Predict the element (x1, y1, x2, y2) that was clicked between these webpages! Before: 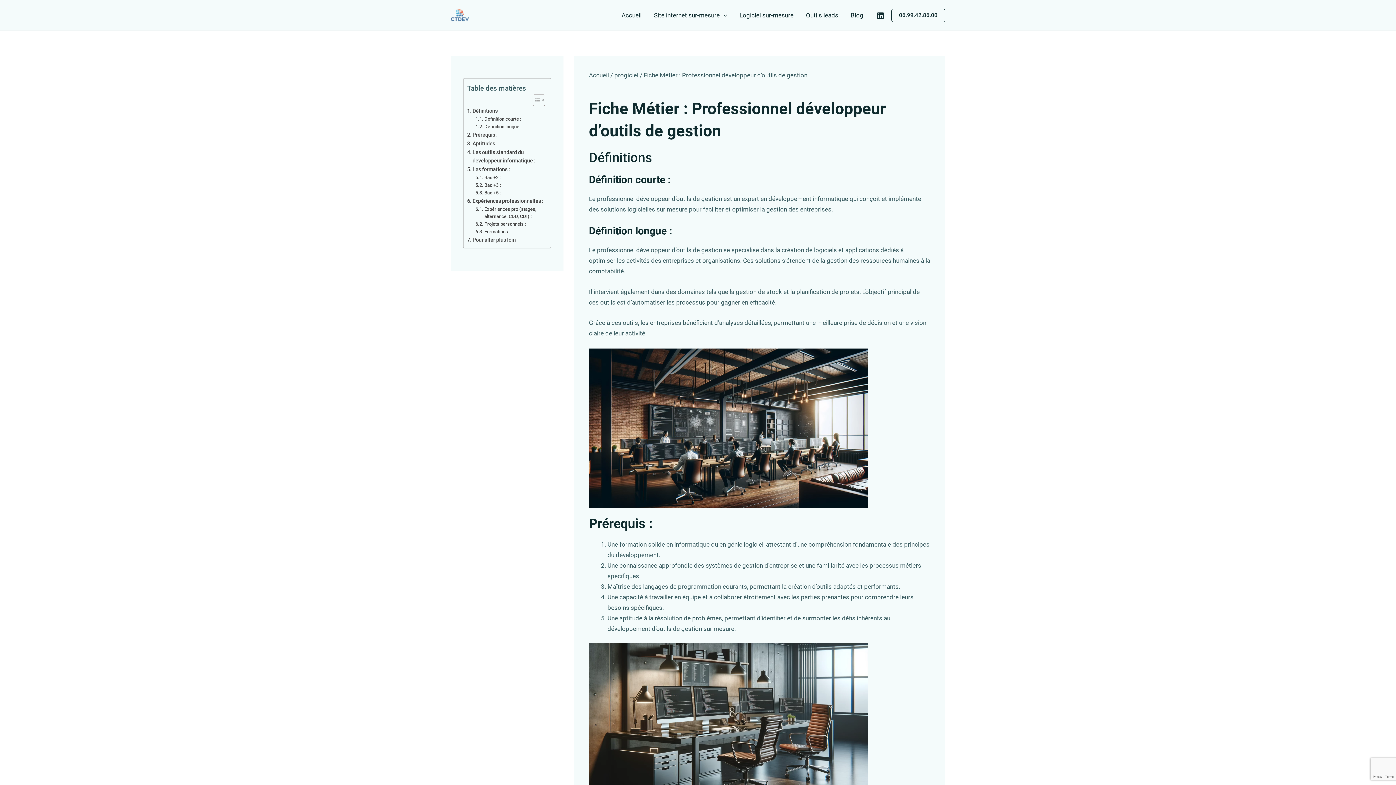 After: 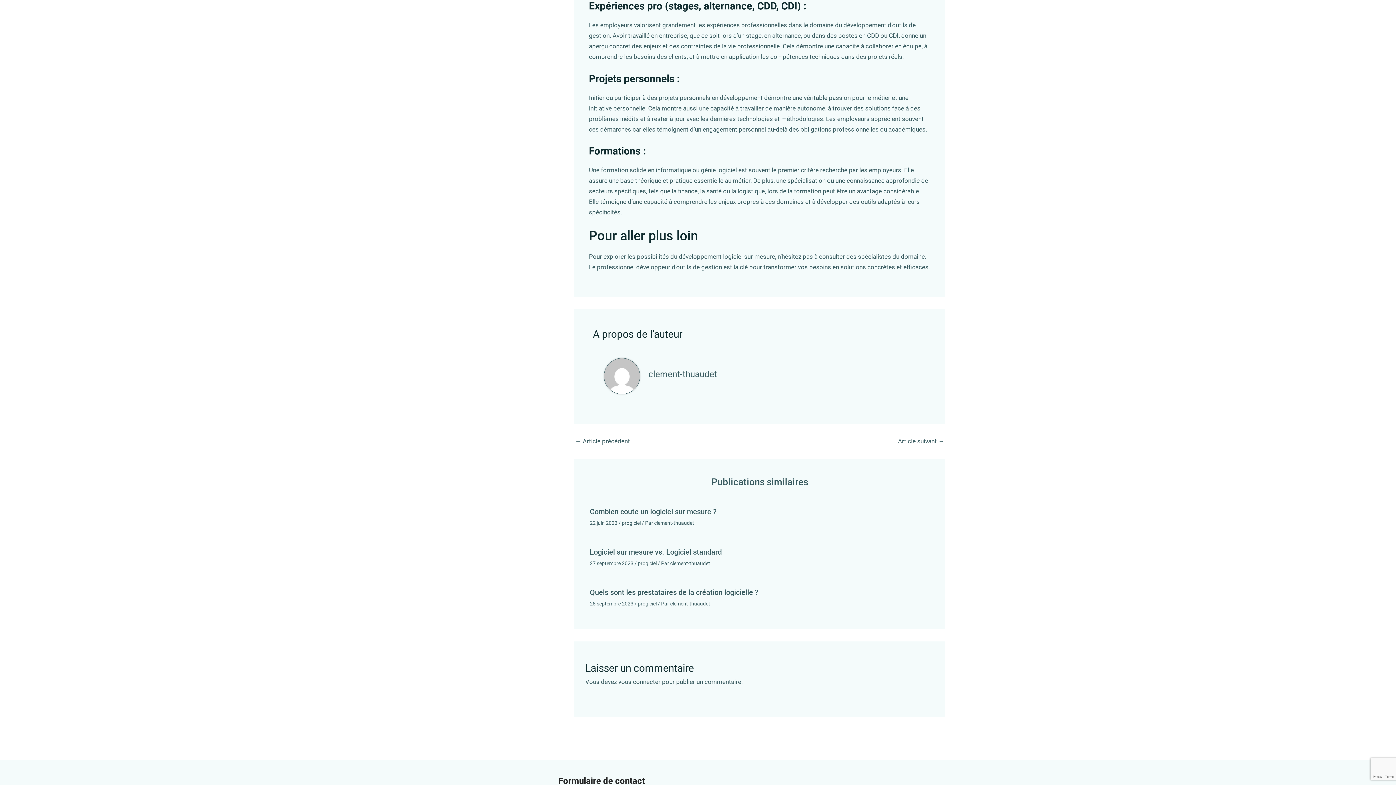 Action: bbox: (475, 205, 543, 220) label: Expériences pro (stages, alternance, CDD, CDI) :